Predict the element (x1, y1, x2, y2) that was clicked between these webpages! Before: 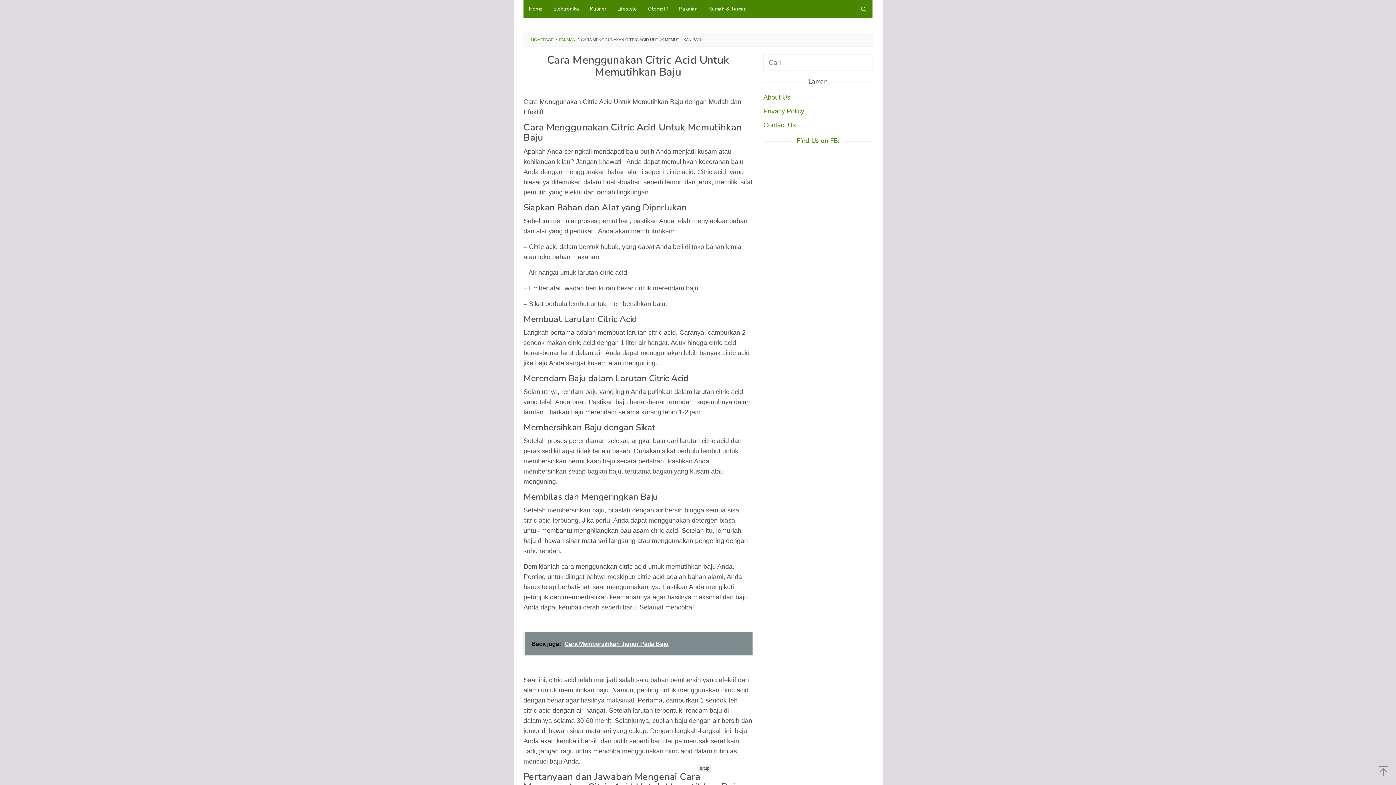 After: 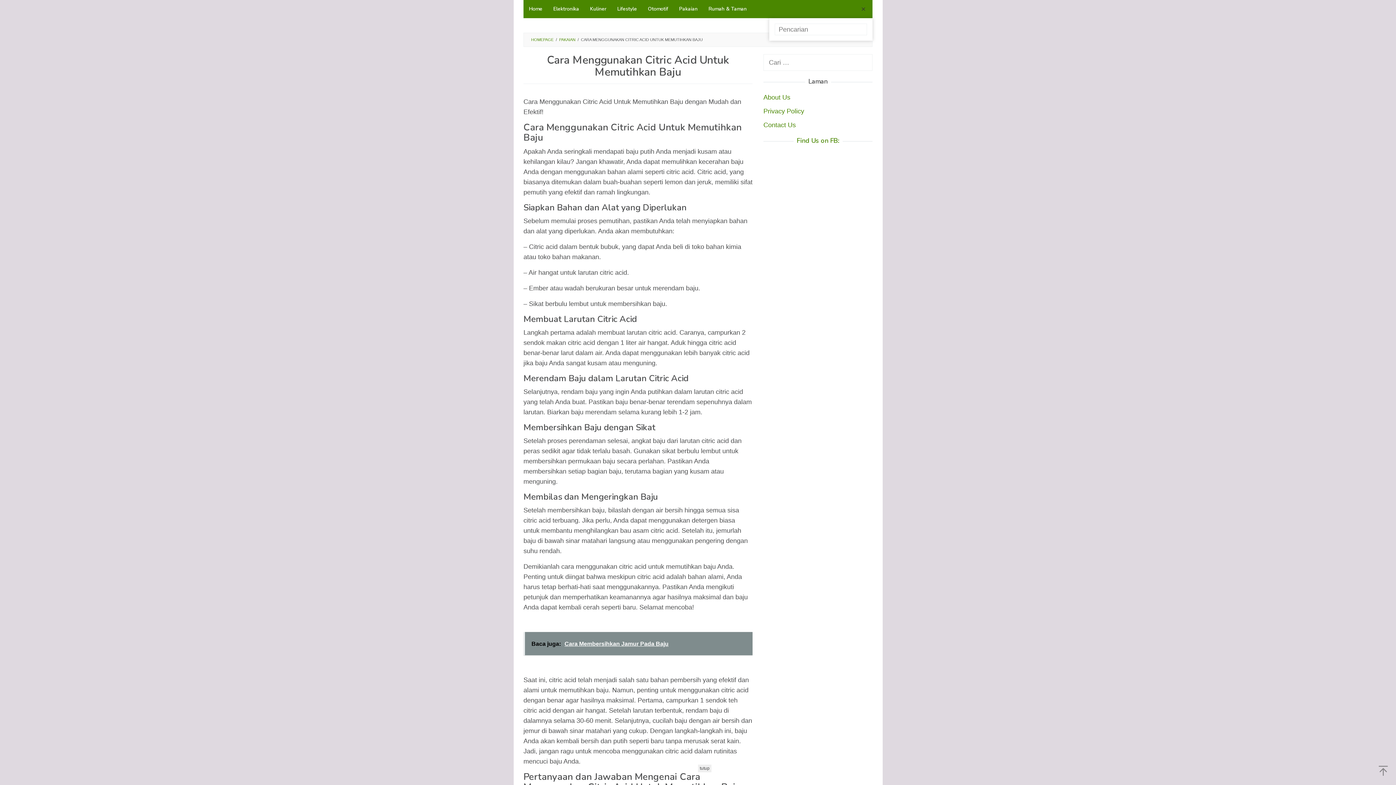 Action: bbox: (854, 0, 872, 18)